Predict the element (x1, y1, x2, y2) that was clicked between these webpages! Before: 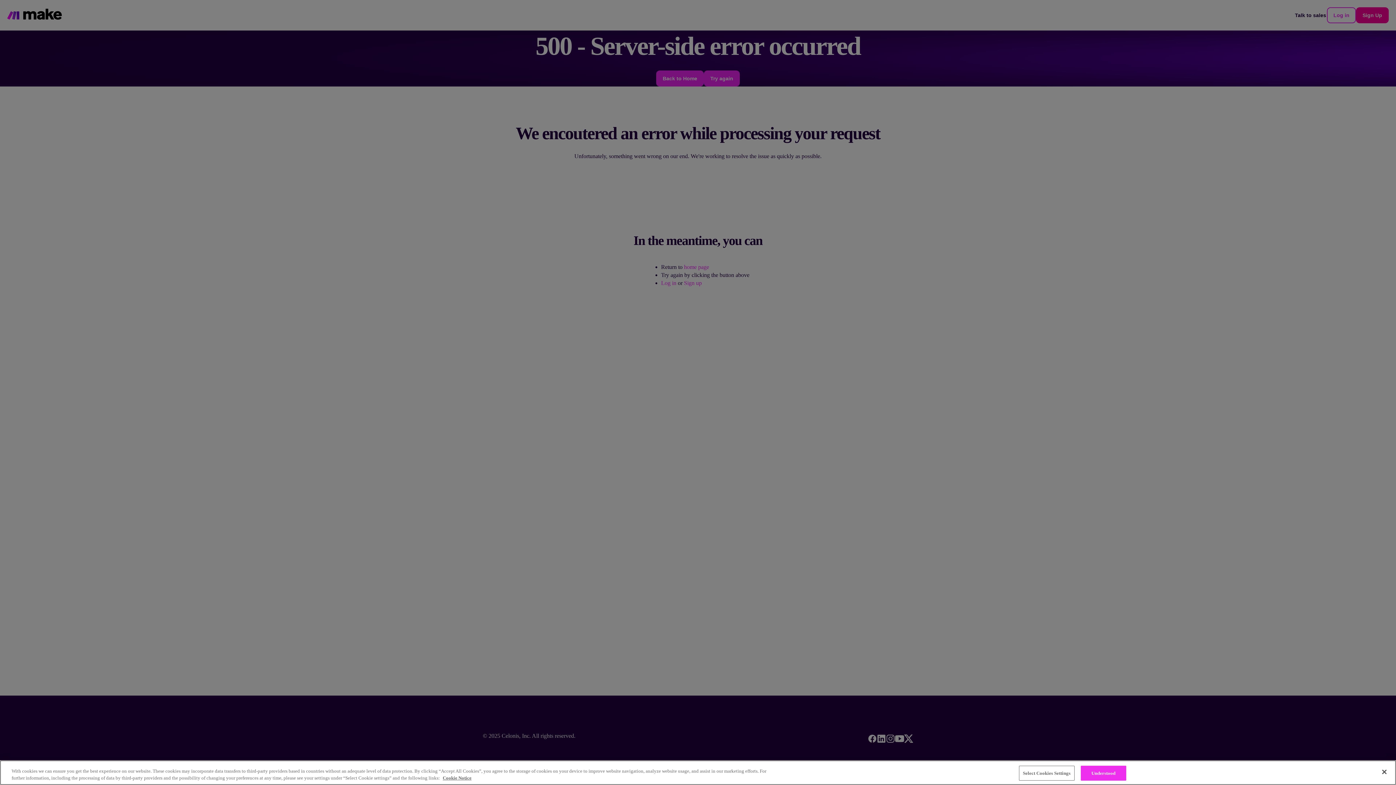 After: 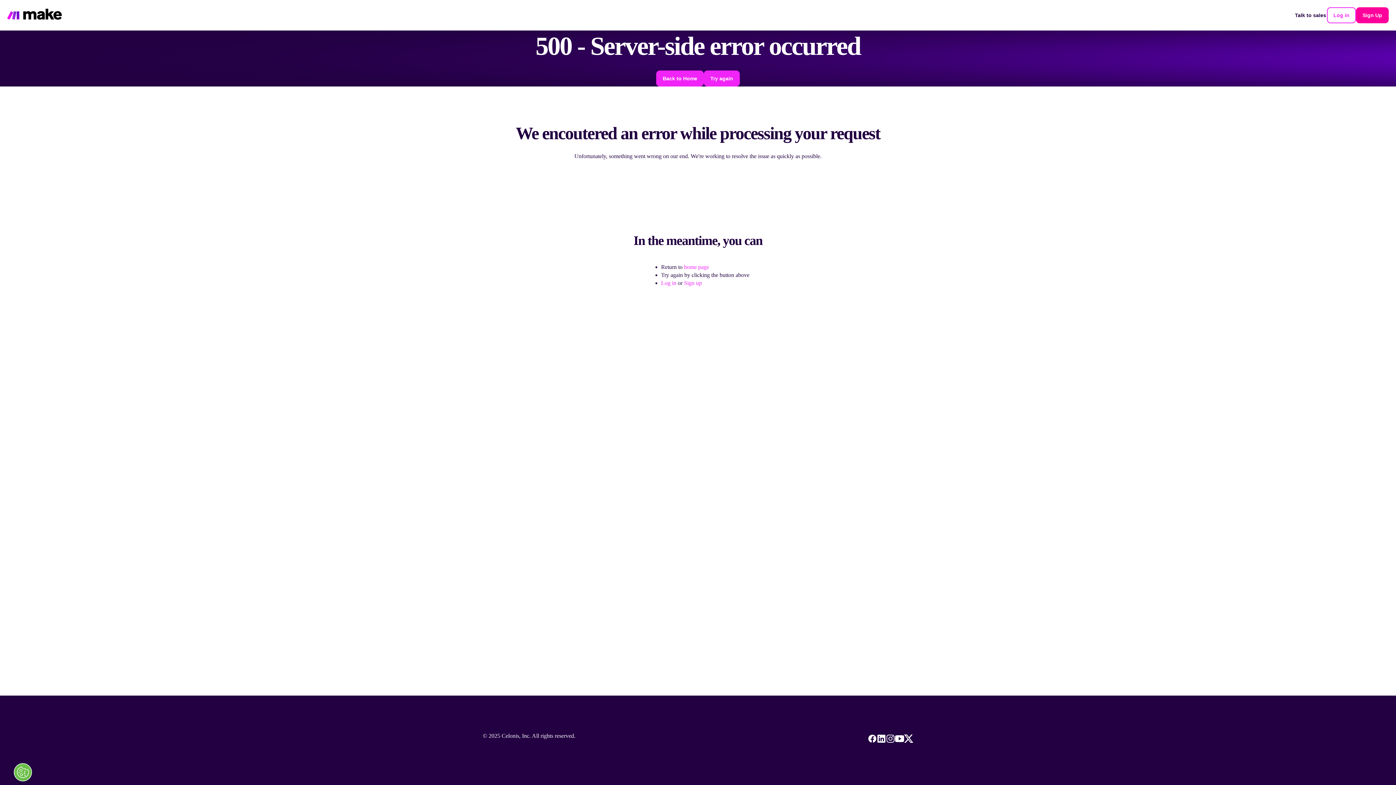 Action: label: Understood bbox: (1081, 766, 1126, 781)